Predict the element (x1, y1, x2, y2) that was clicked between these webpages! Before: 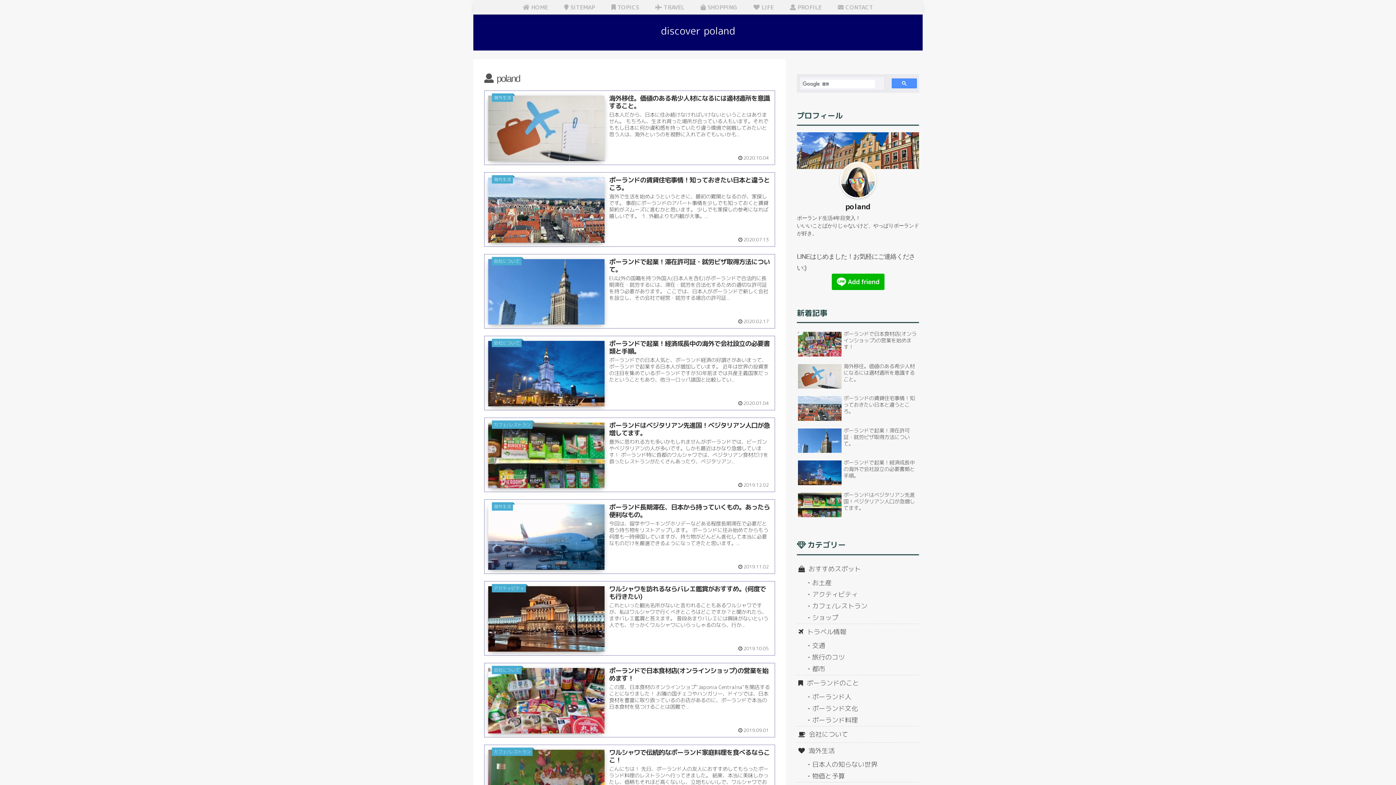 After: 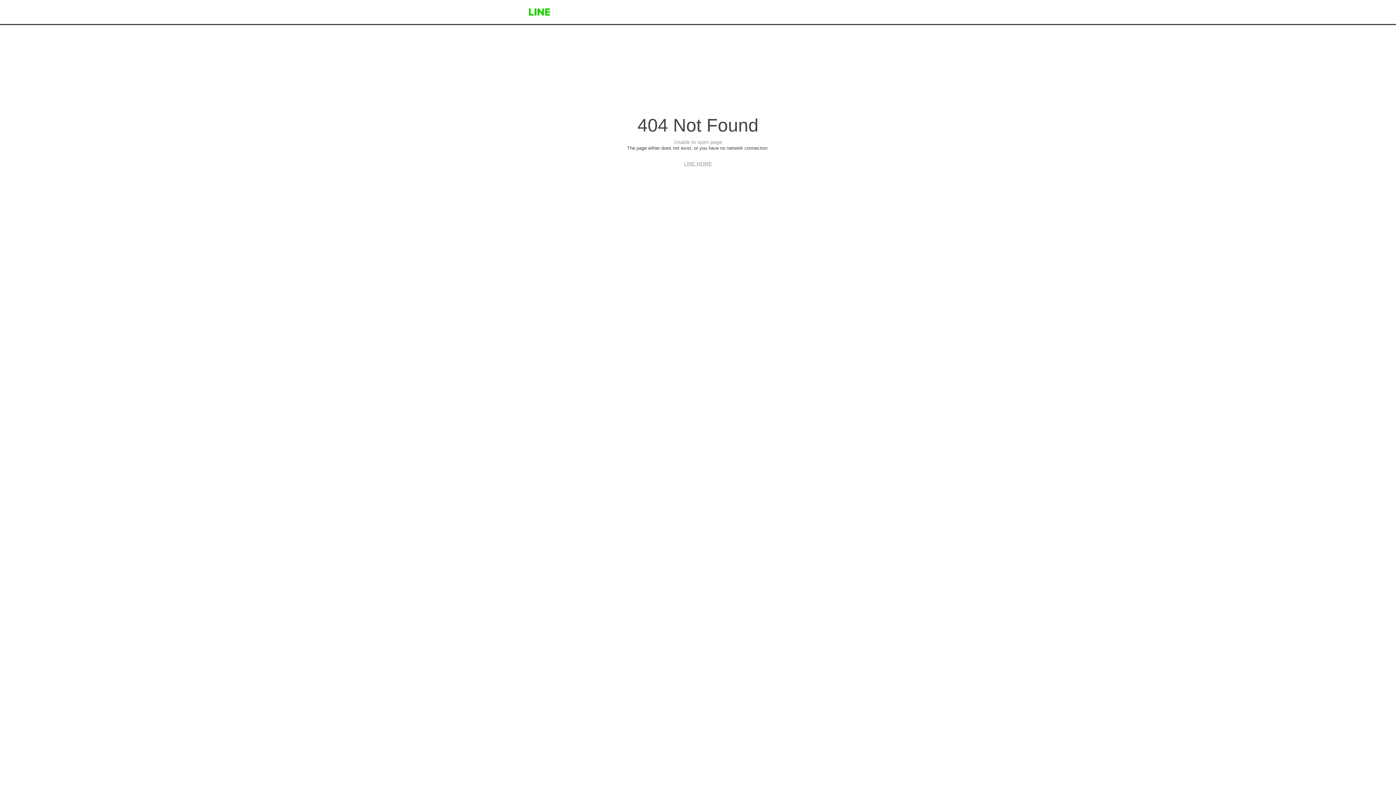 Action: bbox: (797, 273, 919, 290)